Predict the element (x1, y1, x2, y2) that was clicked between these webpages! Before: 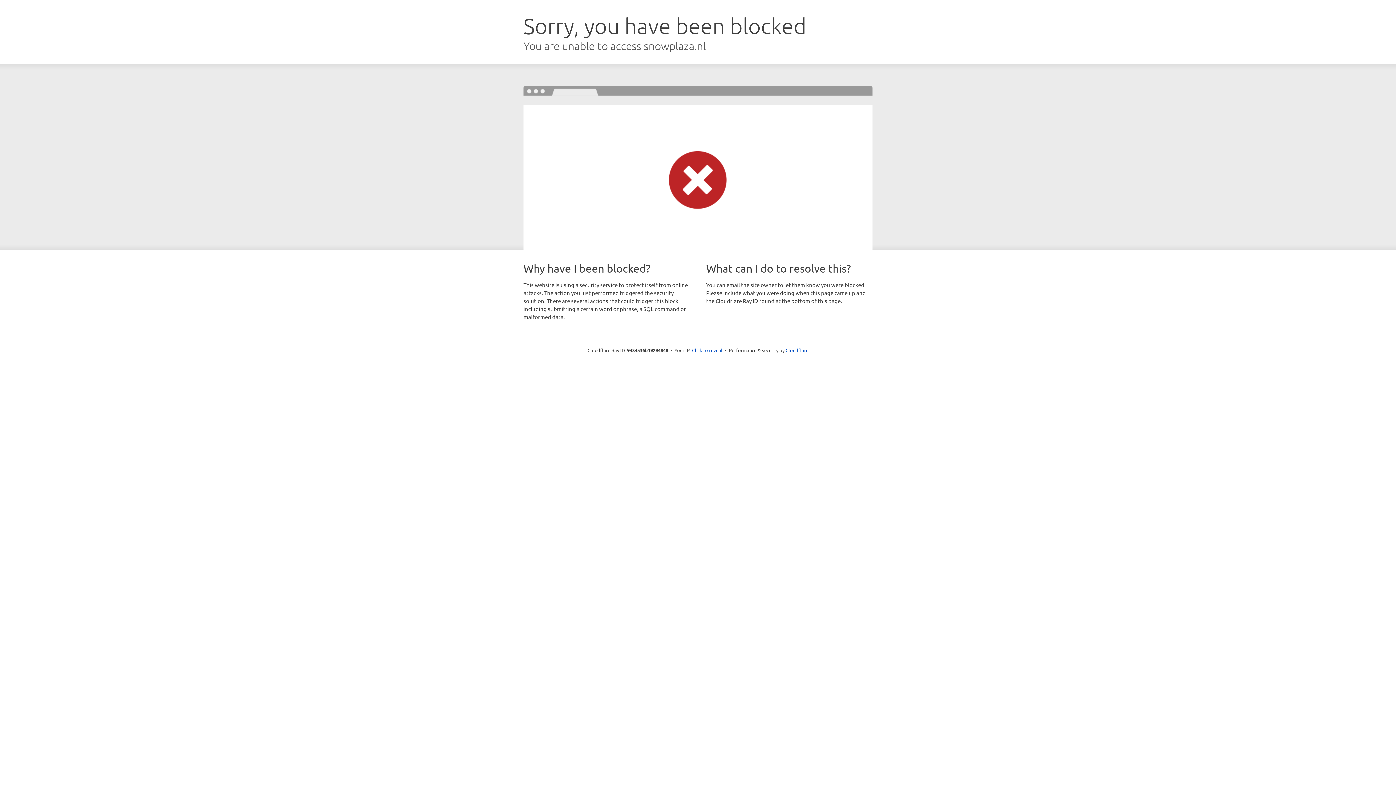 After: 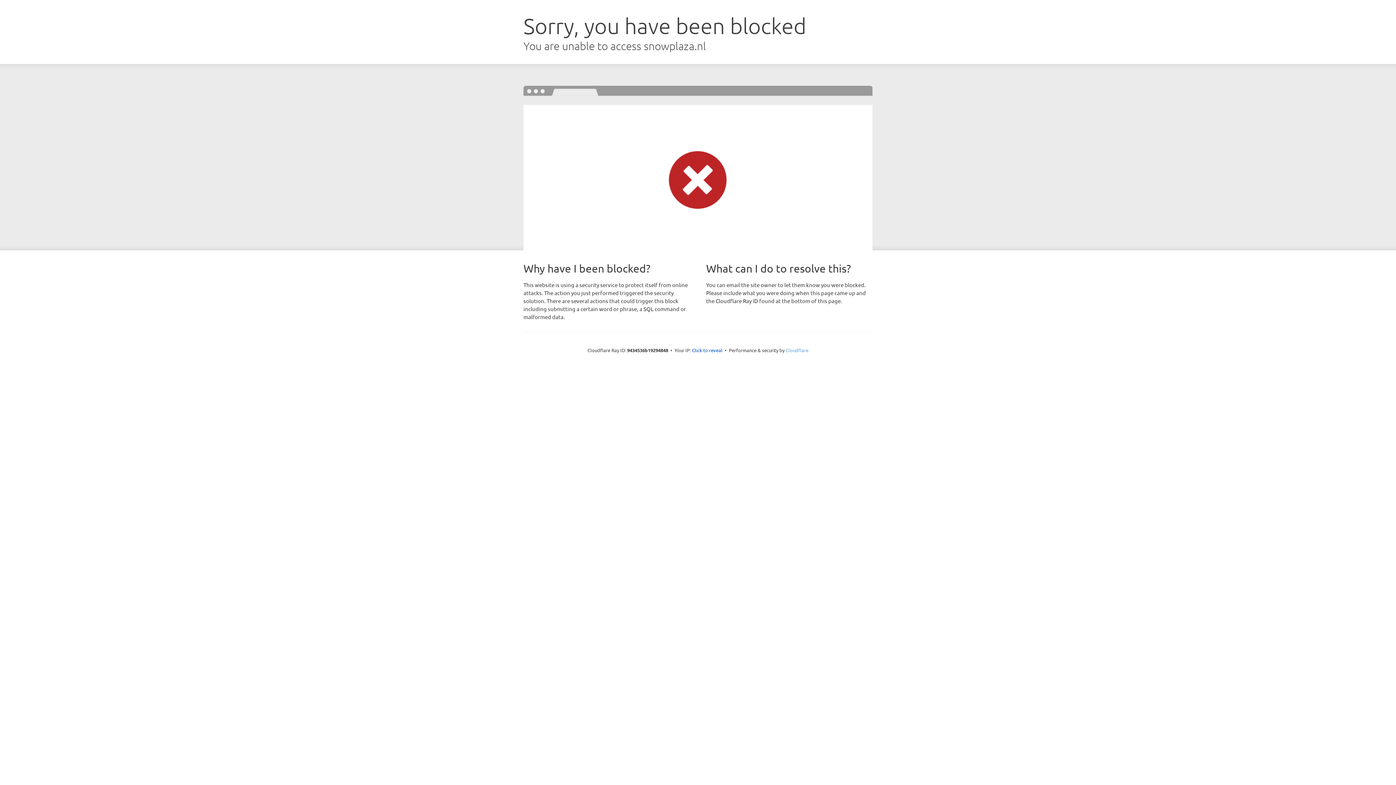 Action: bbox: (785, 347, 808, 353) label: Cloudflare